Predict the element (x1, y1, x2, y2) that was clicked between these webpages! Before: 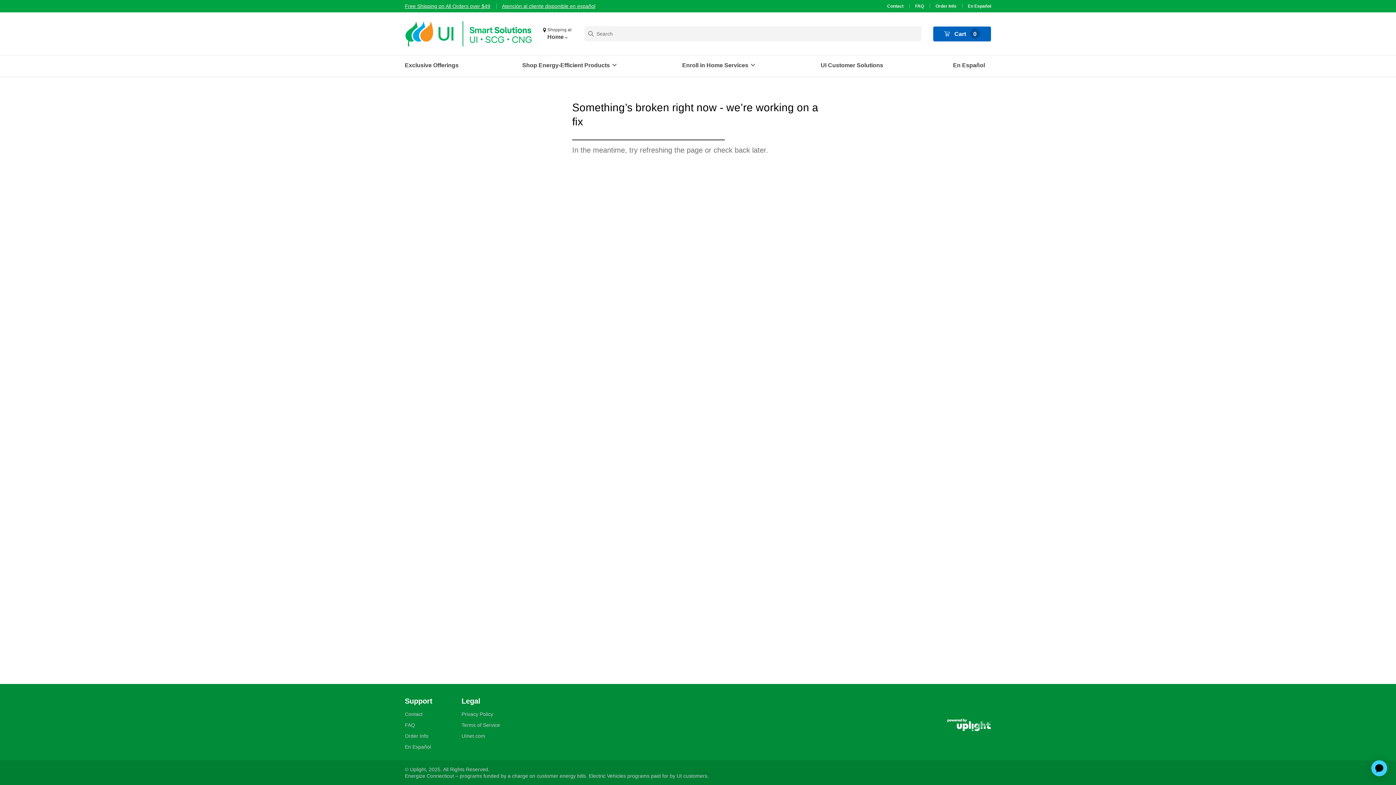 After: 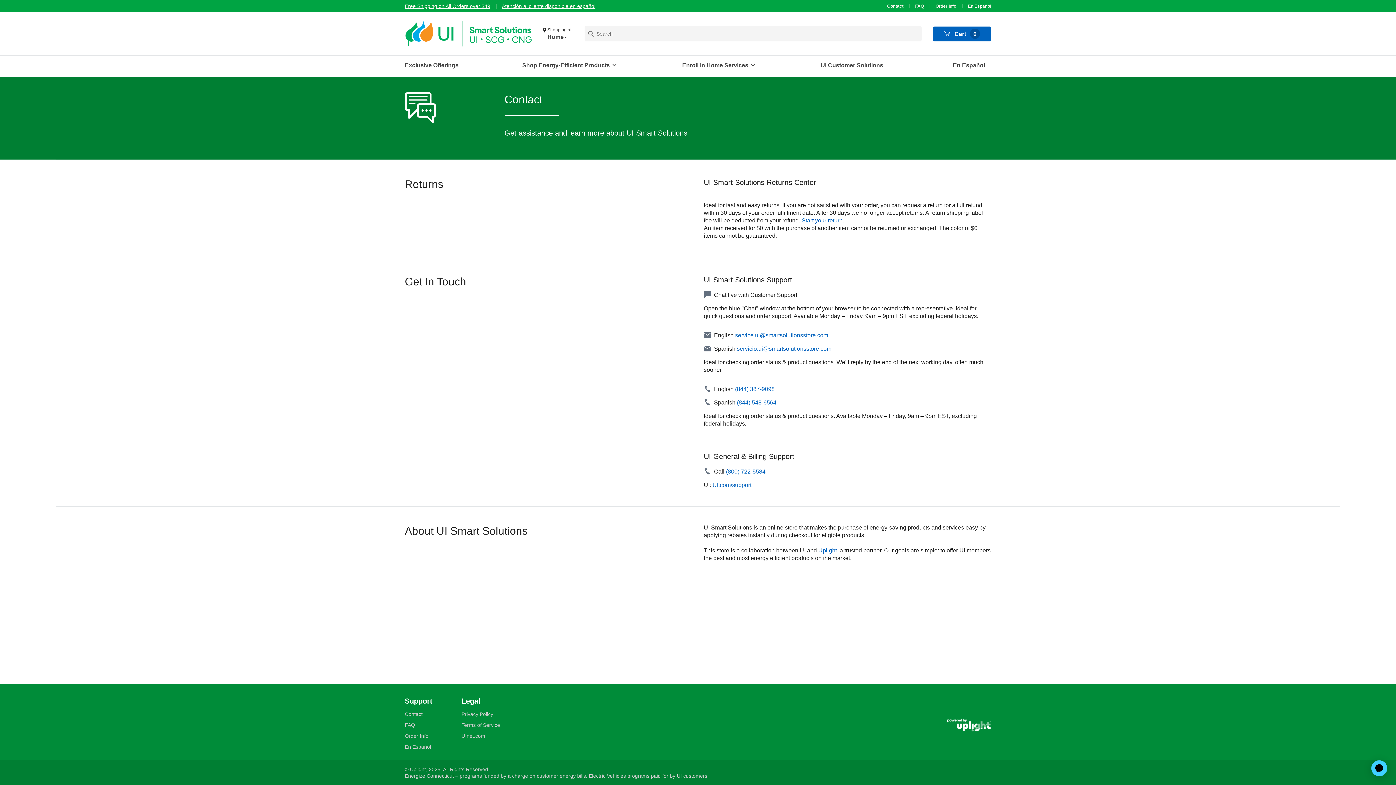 Action: label: Contact bbox: (887, 3, 903, 8)